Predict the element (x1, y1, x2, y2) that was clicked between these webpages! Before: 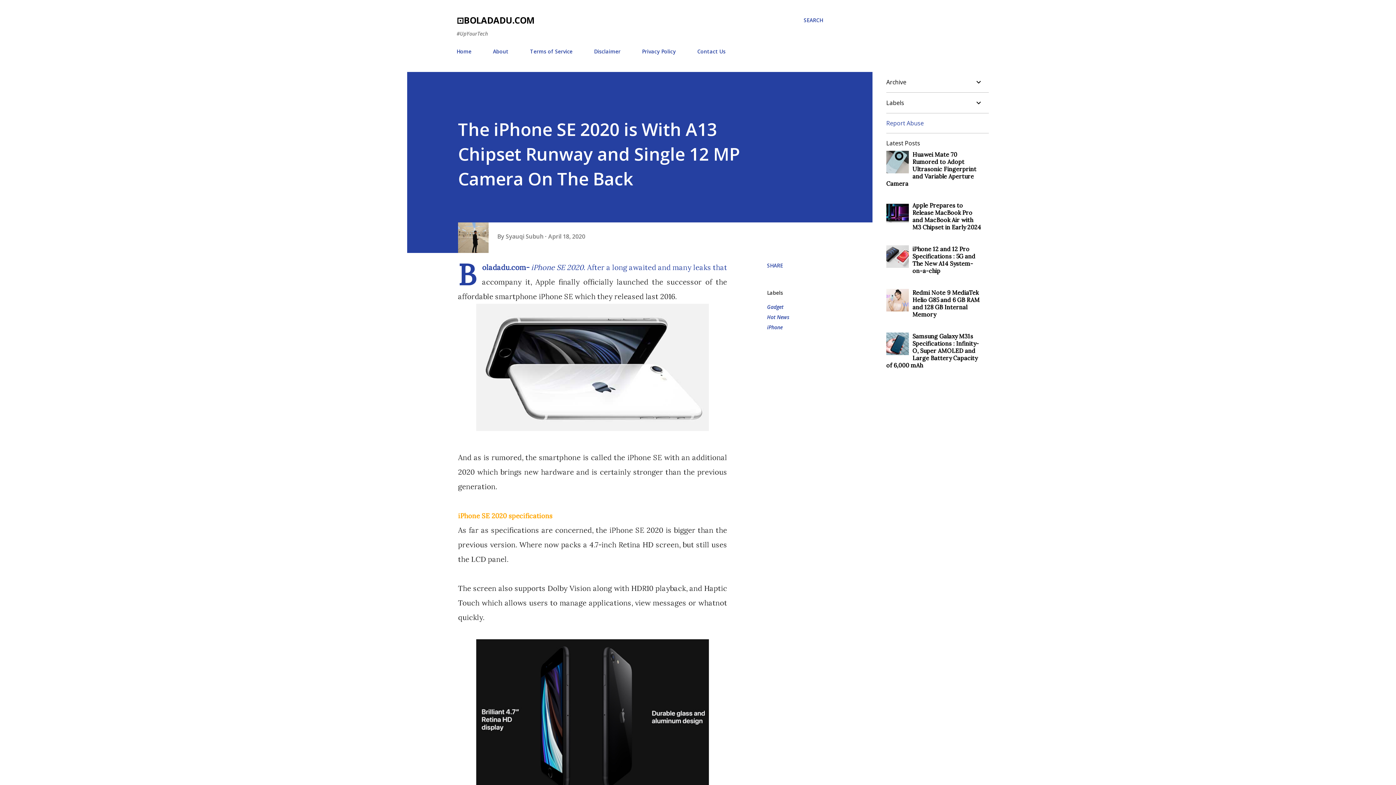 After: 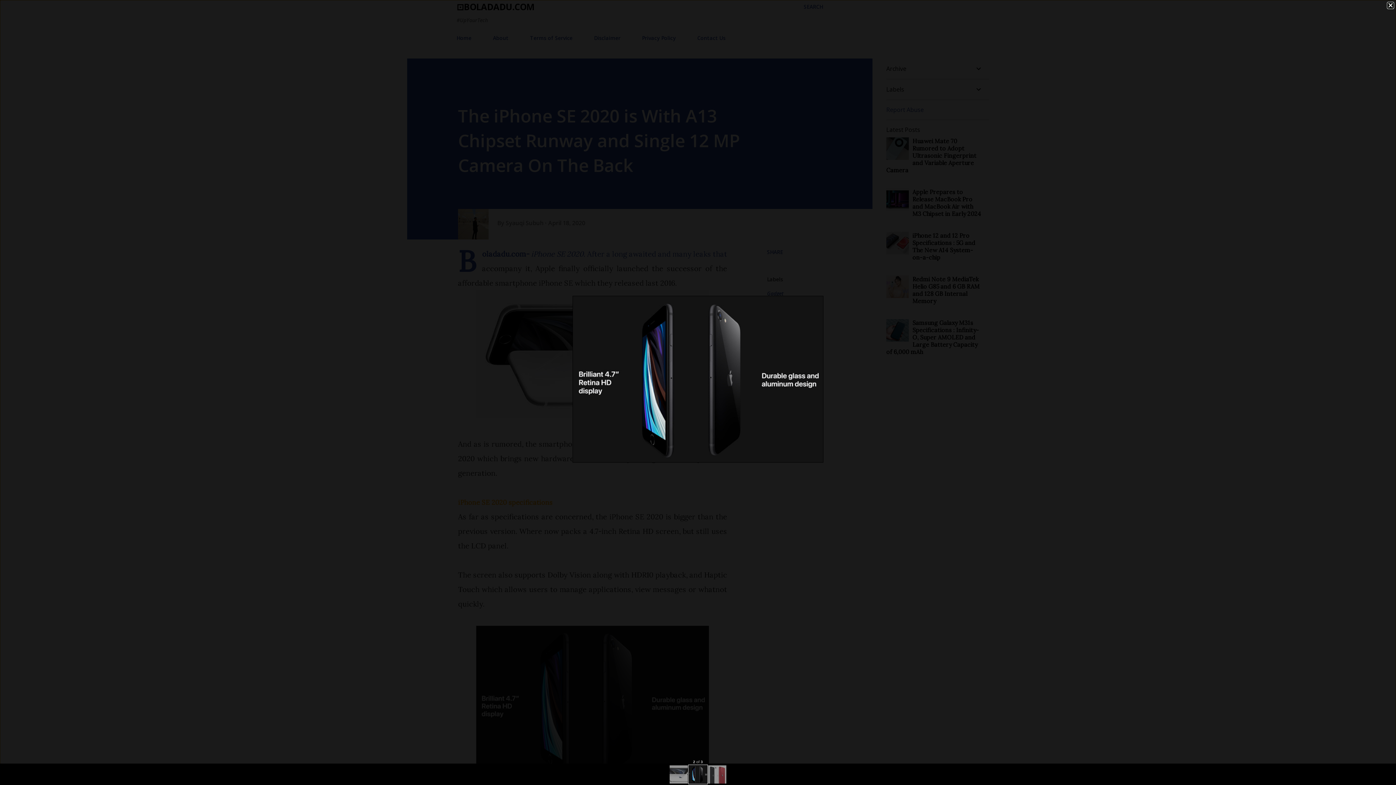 Action: bbox: (476, 639, 709, 798)